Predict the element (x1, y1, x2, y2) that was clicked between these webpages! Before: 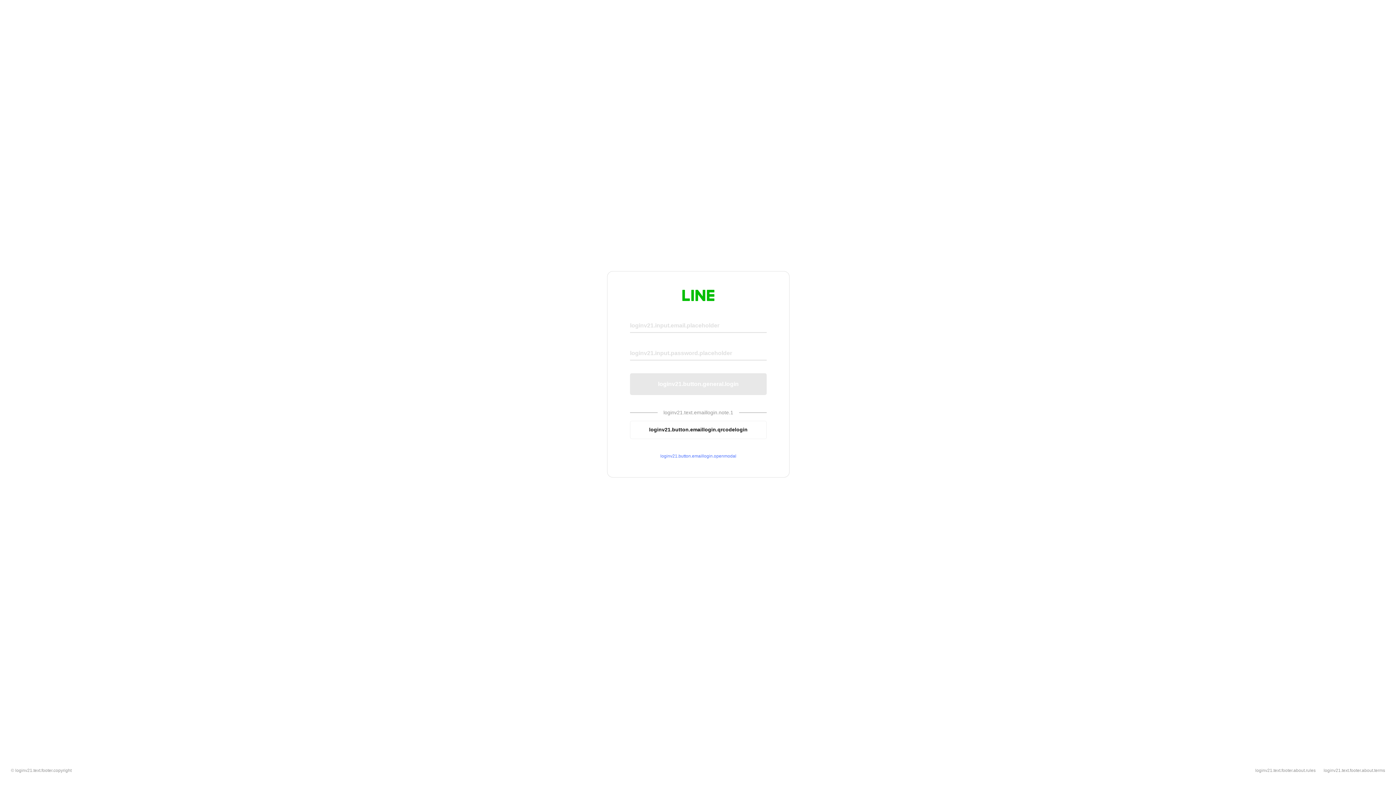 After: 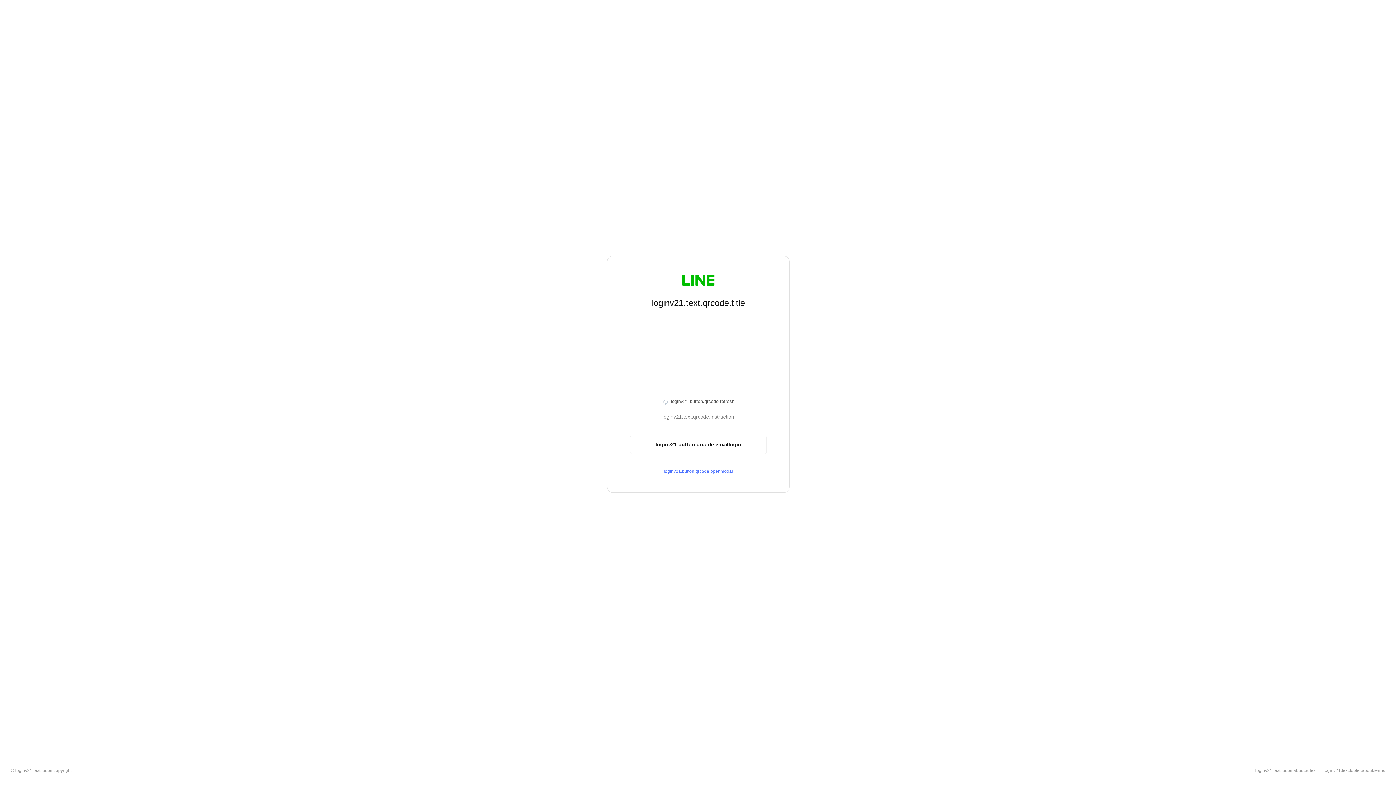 Action: label: loginv21.button.emaillogin.qrcodelogin bbox: (630, 420, 766, 439)